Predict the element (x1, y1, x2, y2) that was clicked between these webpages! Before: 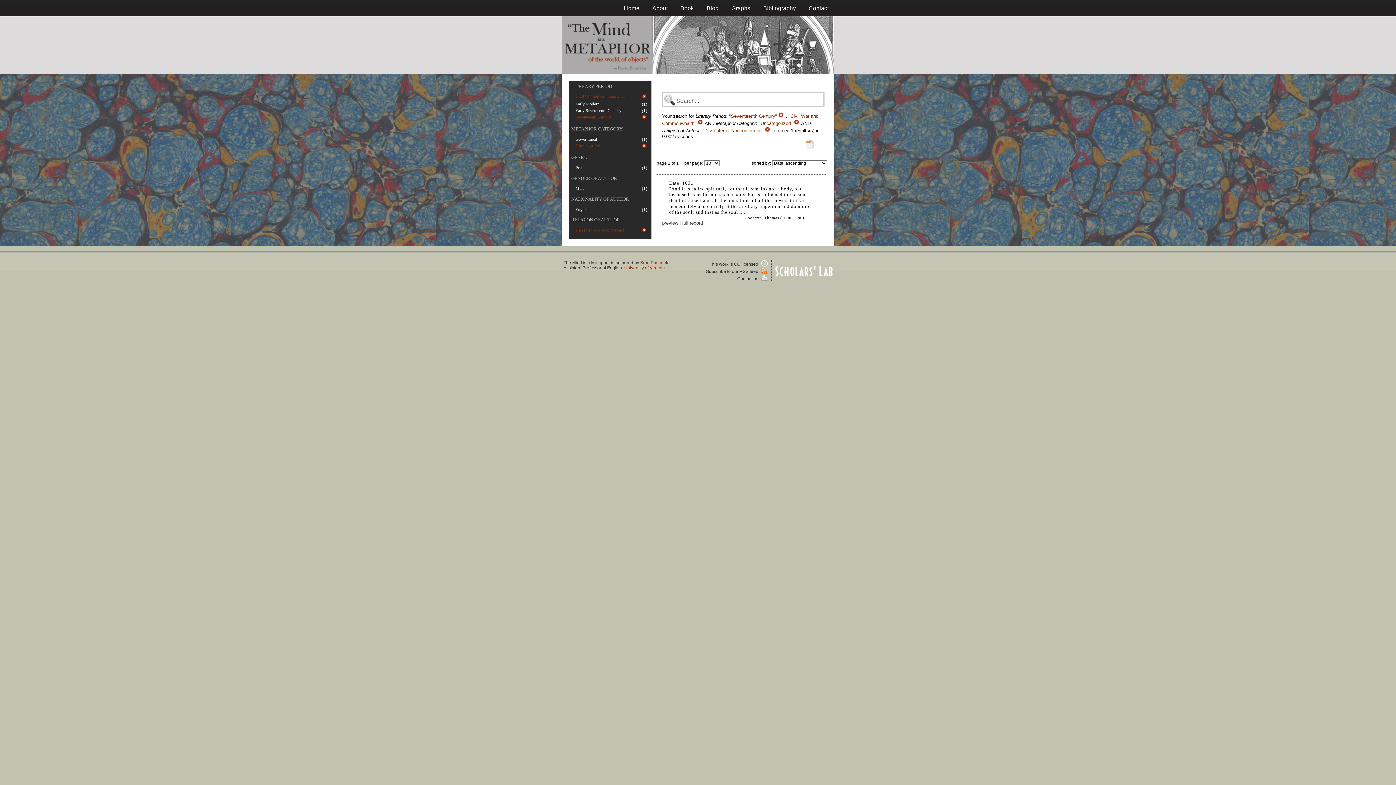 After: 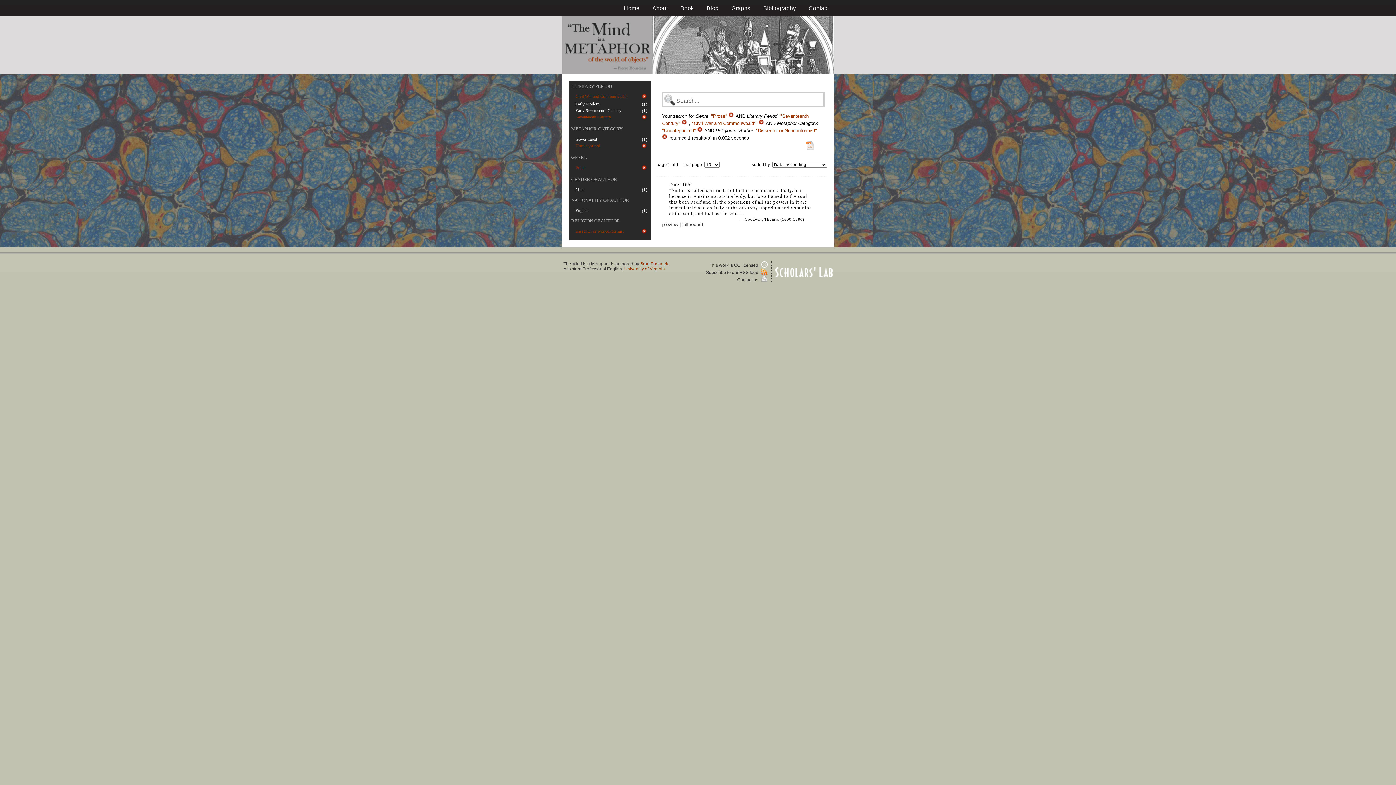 Action: bbox: (575, 165, 585, 170) label: Prose